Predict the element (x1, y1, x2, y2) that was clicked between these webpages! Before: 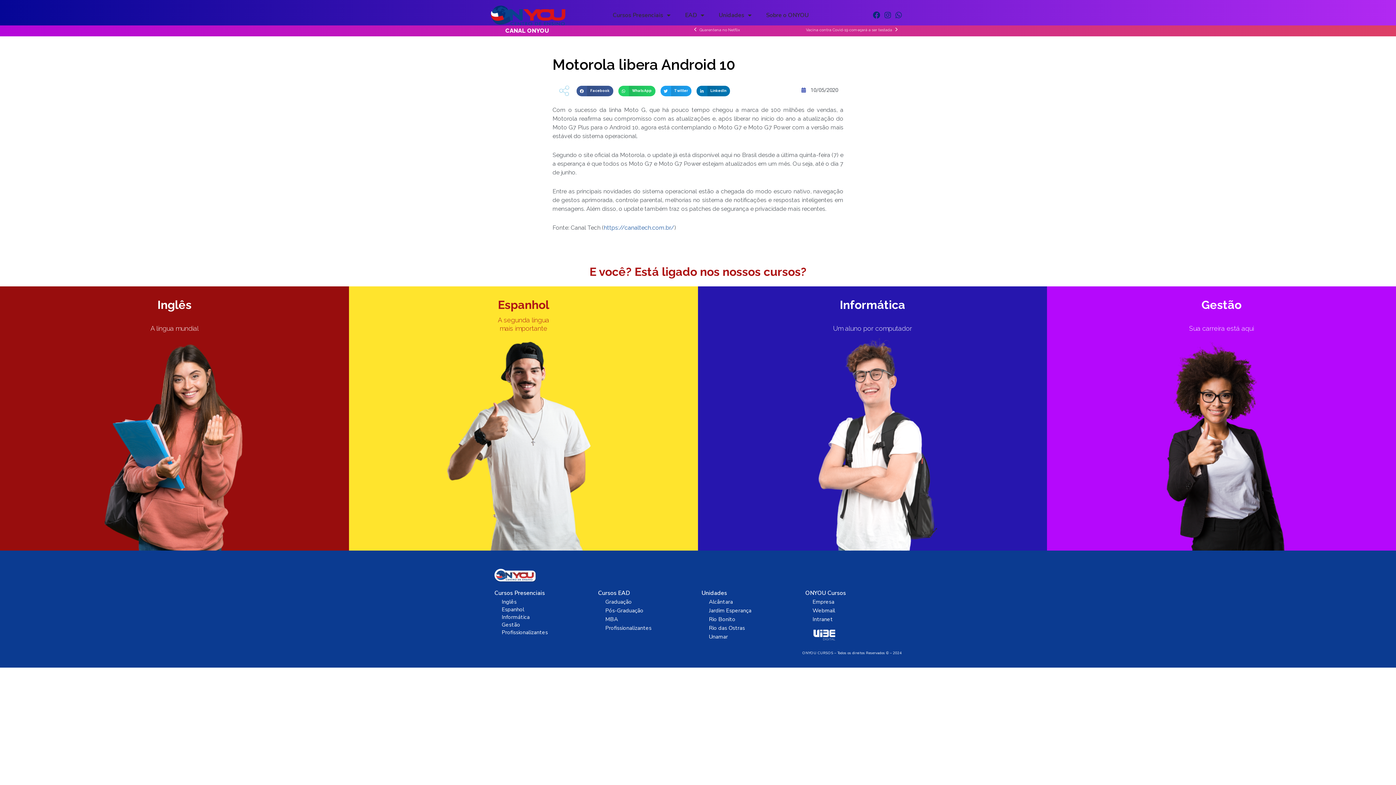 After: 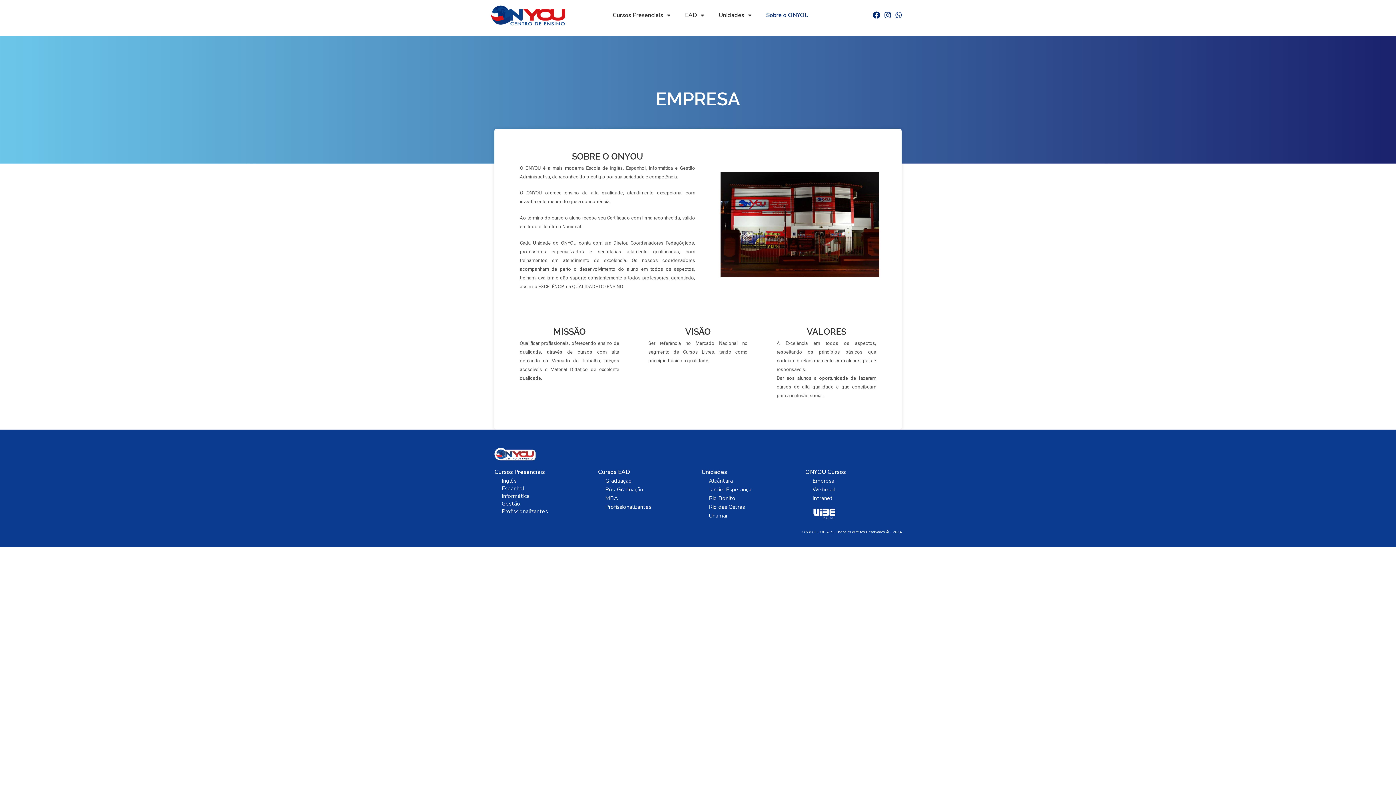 Action: bbox: (759, 7, 816, 23) label: Sobre o ONYOU